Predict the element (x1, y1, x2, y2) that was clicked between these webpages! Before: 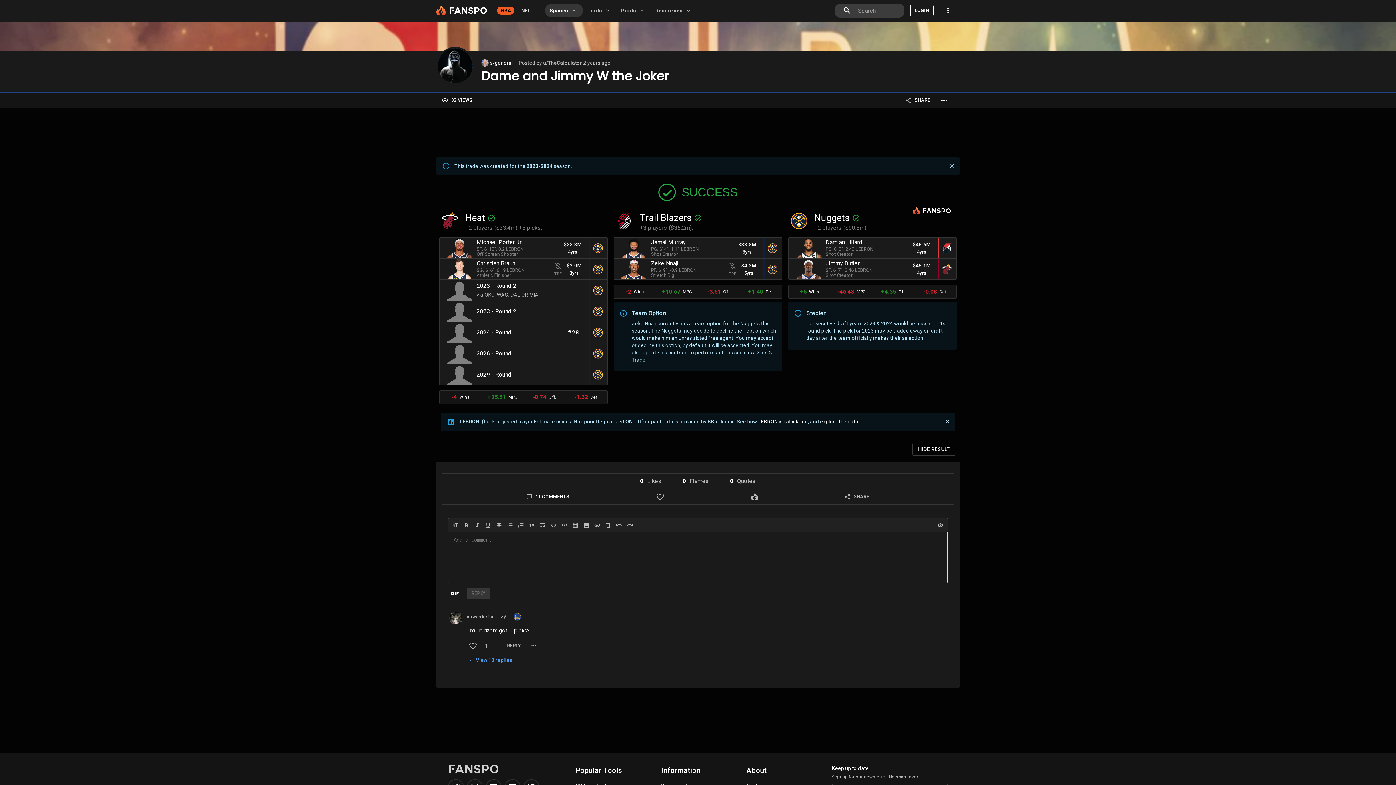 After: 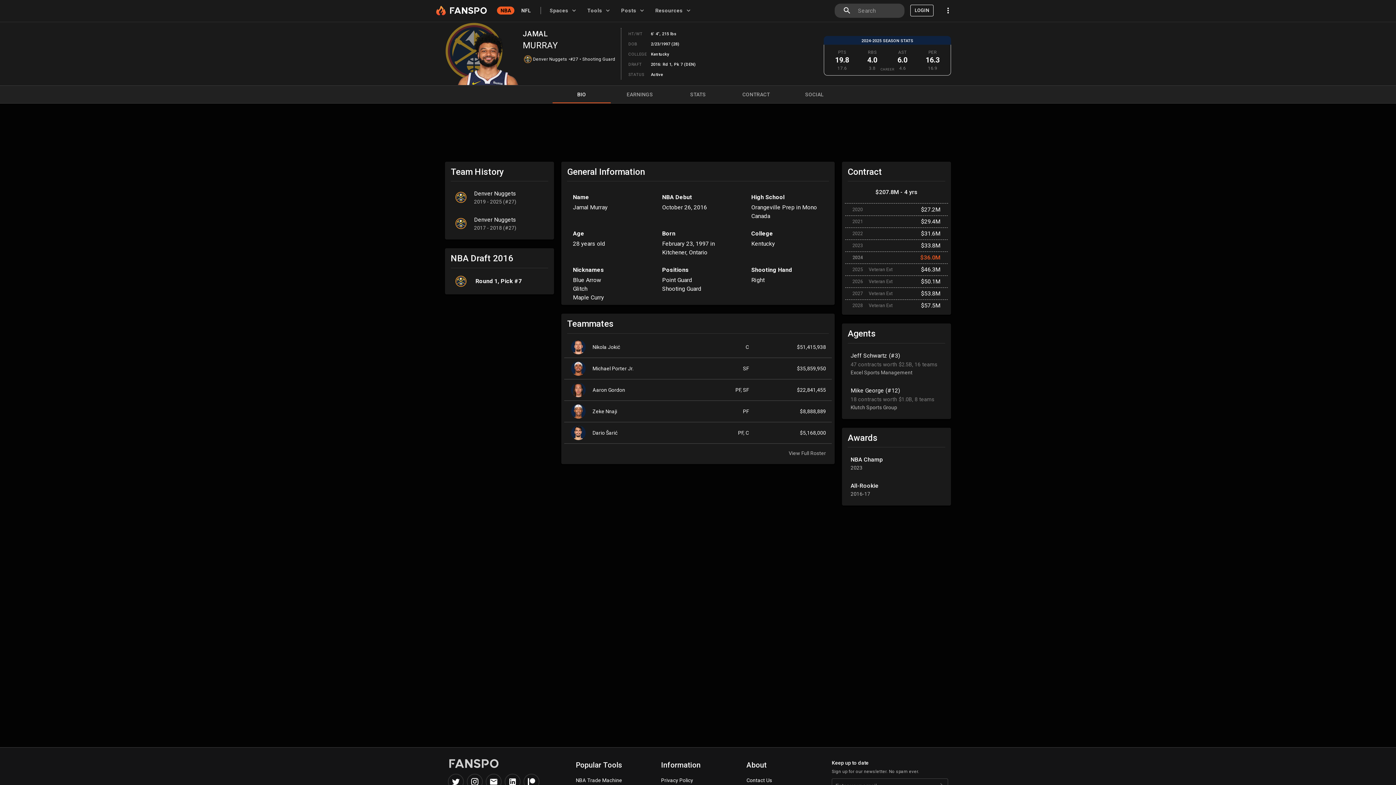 Action: bbox: (614, 237, 782, 258) label: Jamal Murray
PG, 6' 4", 1.11 LEBRON
Shot Creator

$33.8M

6yrs